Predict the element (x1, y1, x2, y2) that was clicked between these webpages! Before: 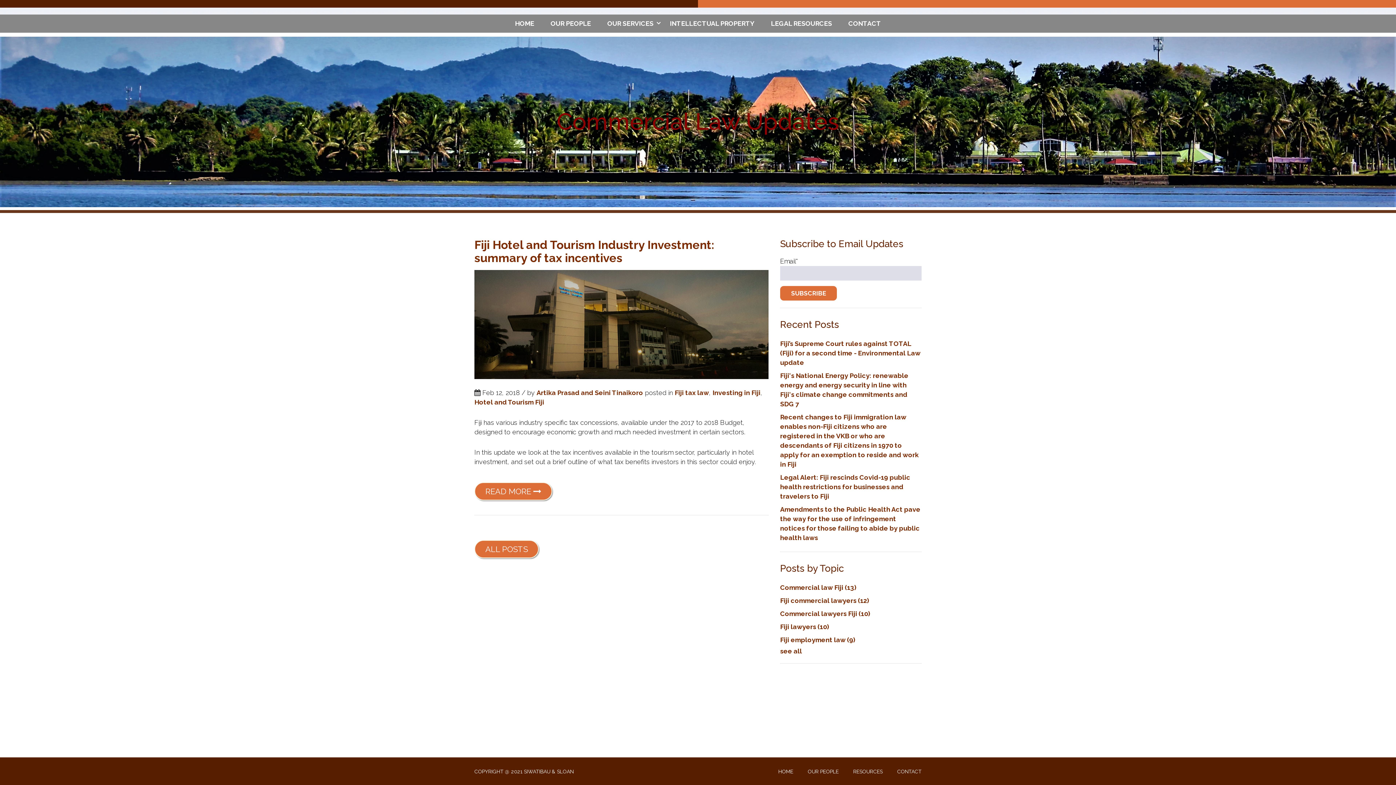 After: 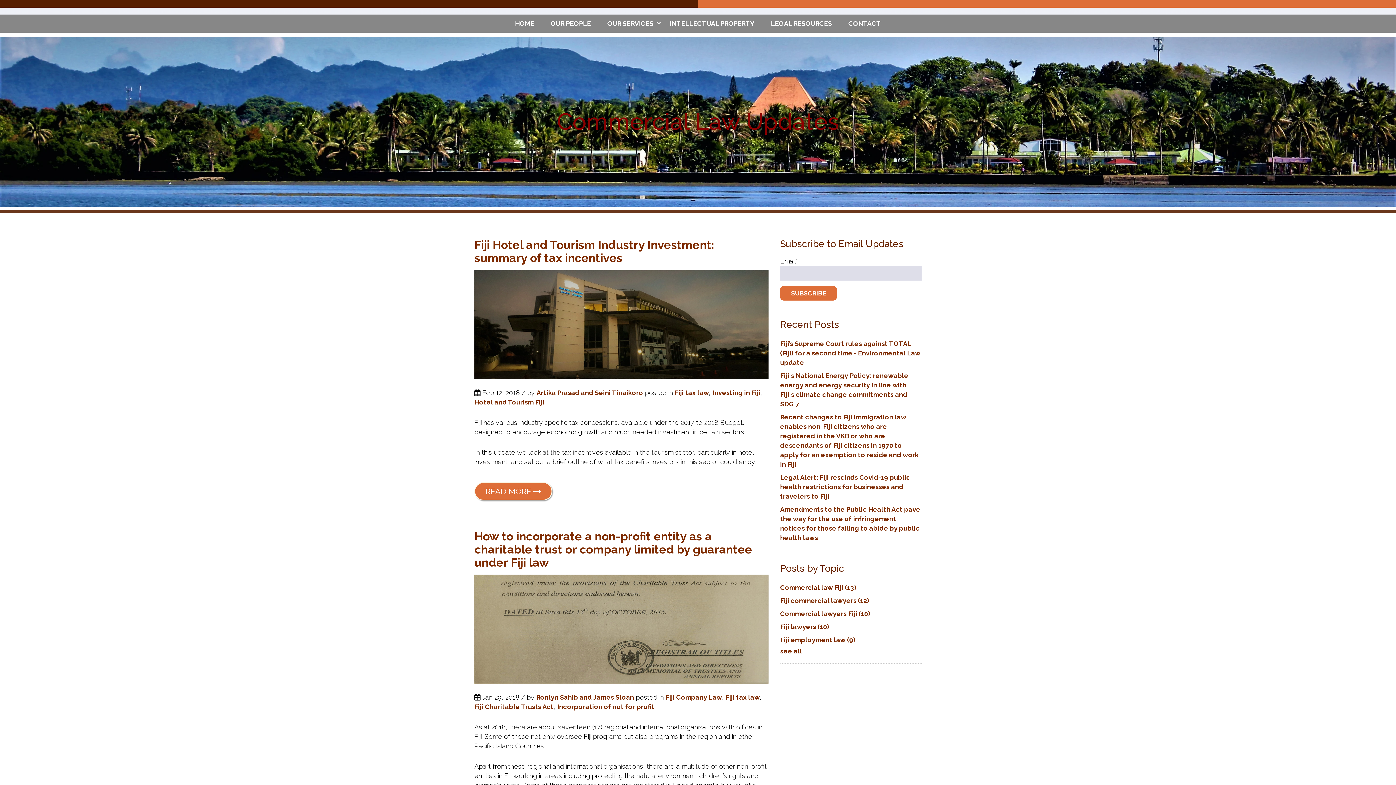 Action: bbox: (674, 389, 709, 396) label: Fiji tax law